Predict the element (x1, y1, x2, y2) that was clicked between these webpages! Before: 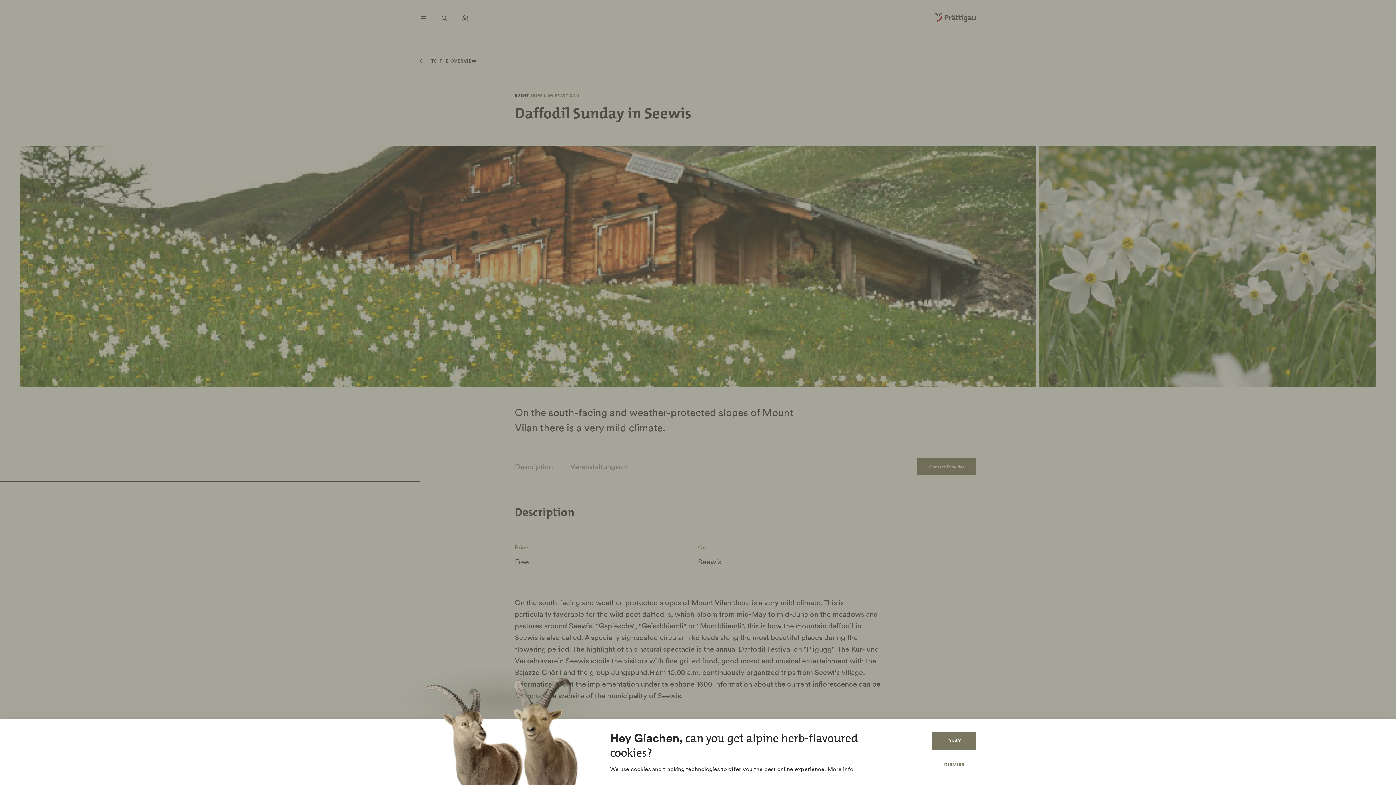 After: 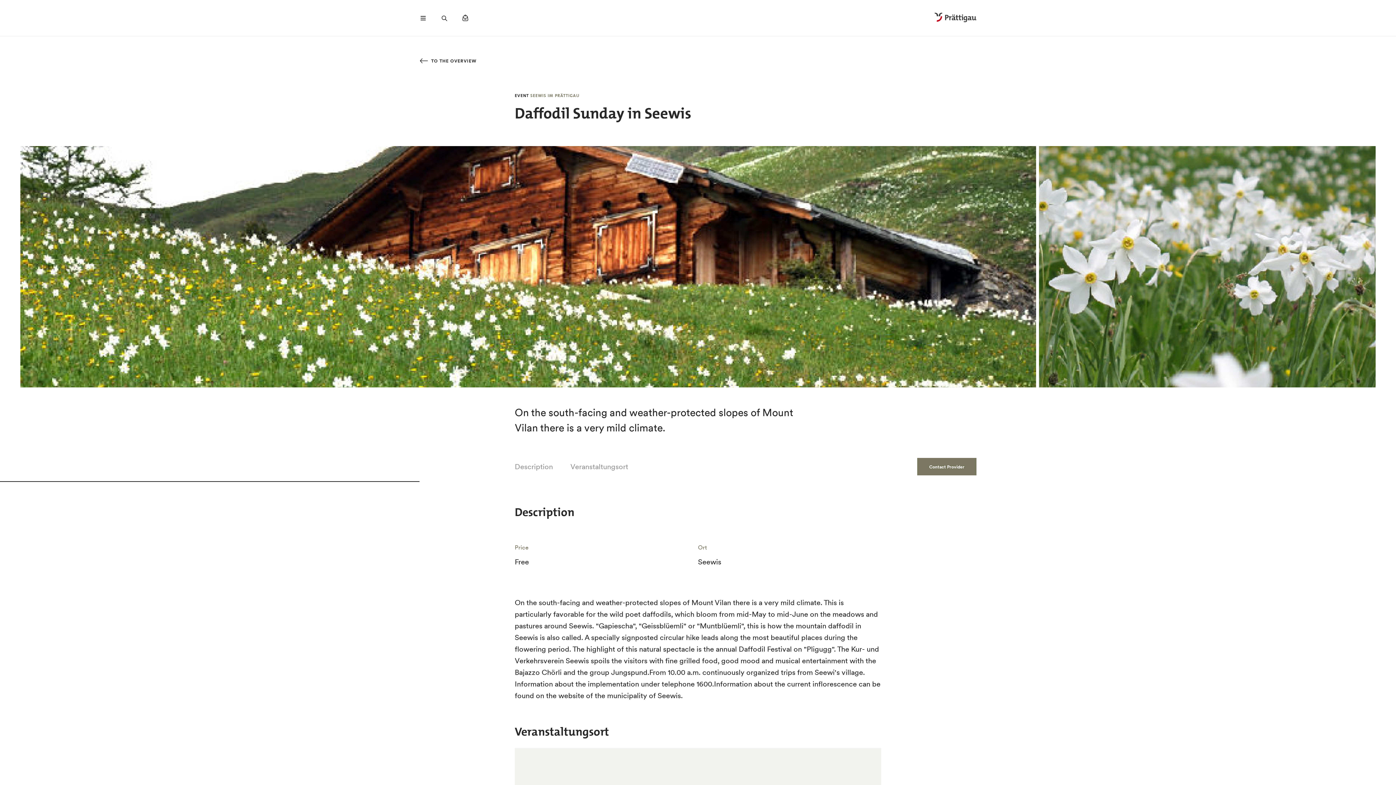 Action: label: DISMISS bbox: (932, 756, 976, 773)